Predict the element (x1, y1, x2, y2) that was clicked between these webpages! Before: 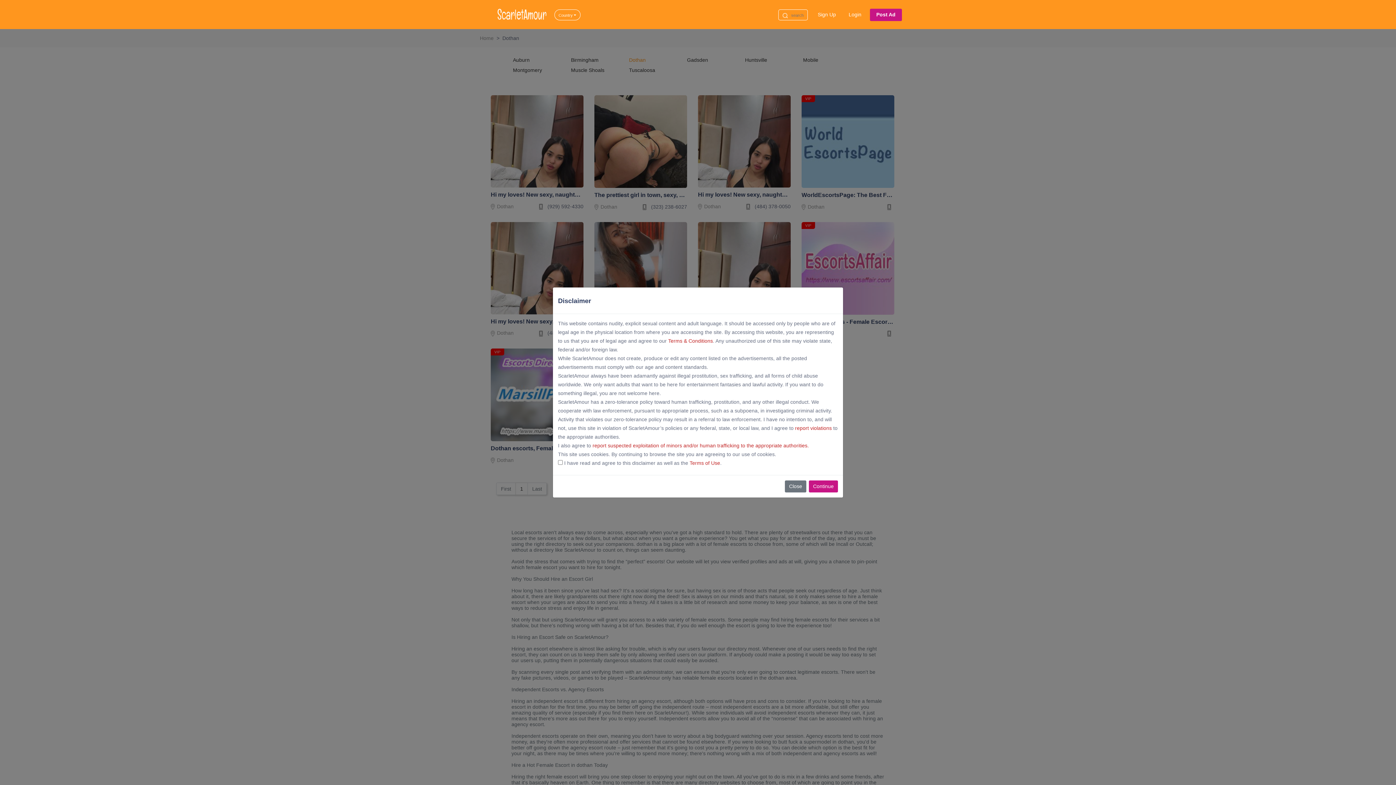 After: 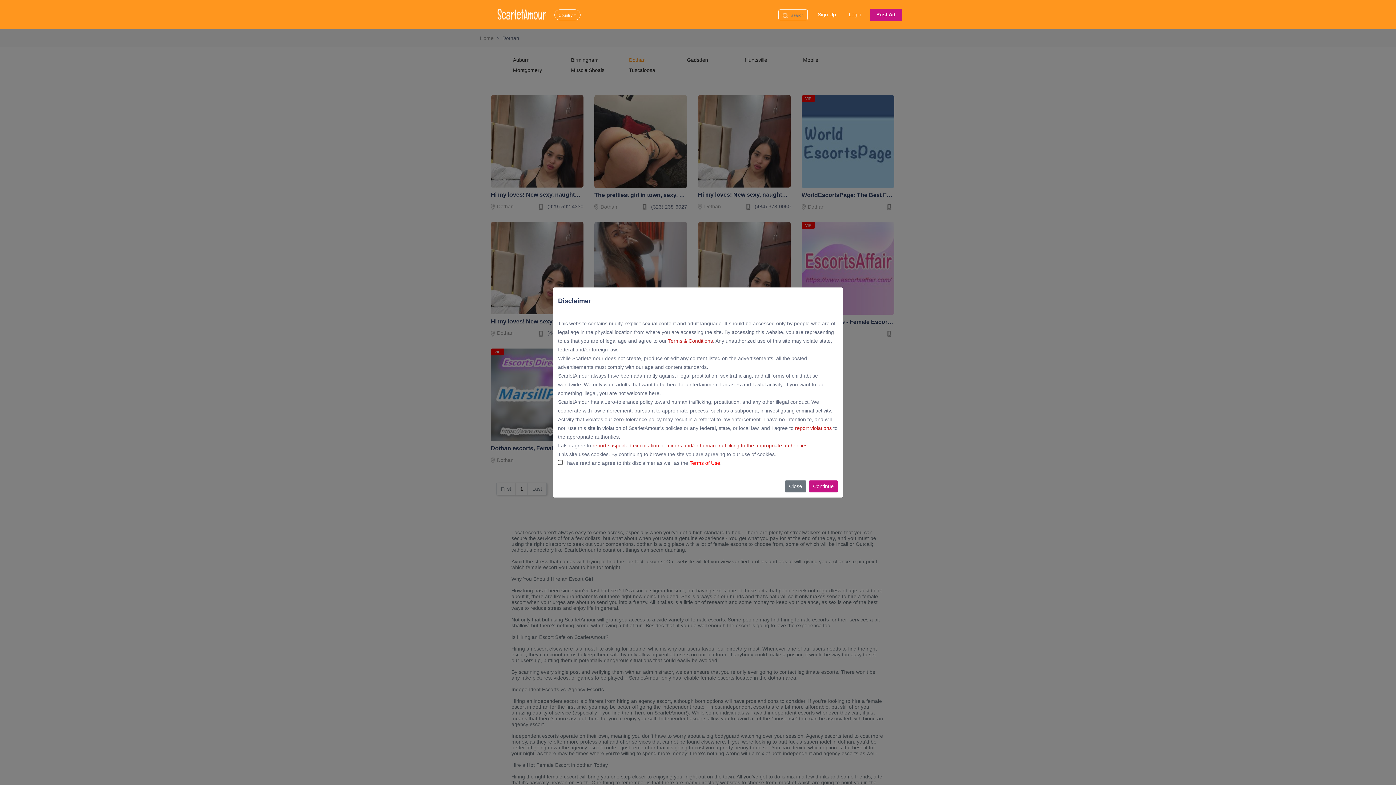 Action: label: Terms of Use bbox: (689, 458, 720, 467)